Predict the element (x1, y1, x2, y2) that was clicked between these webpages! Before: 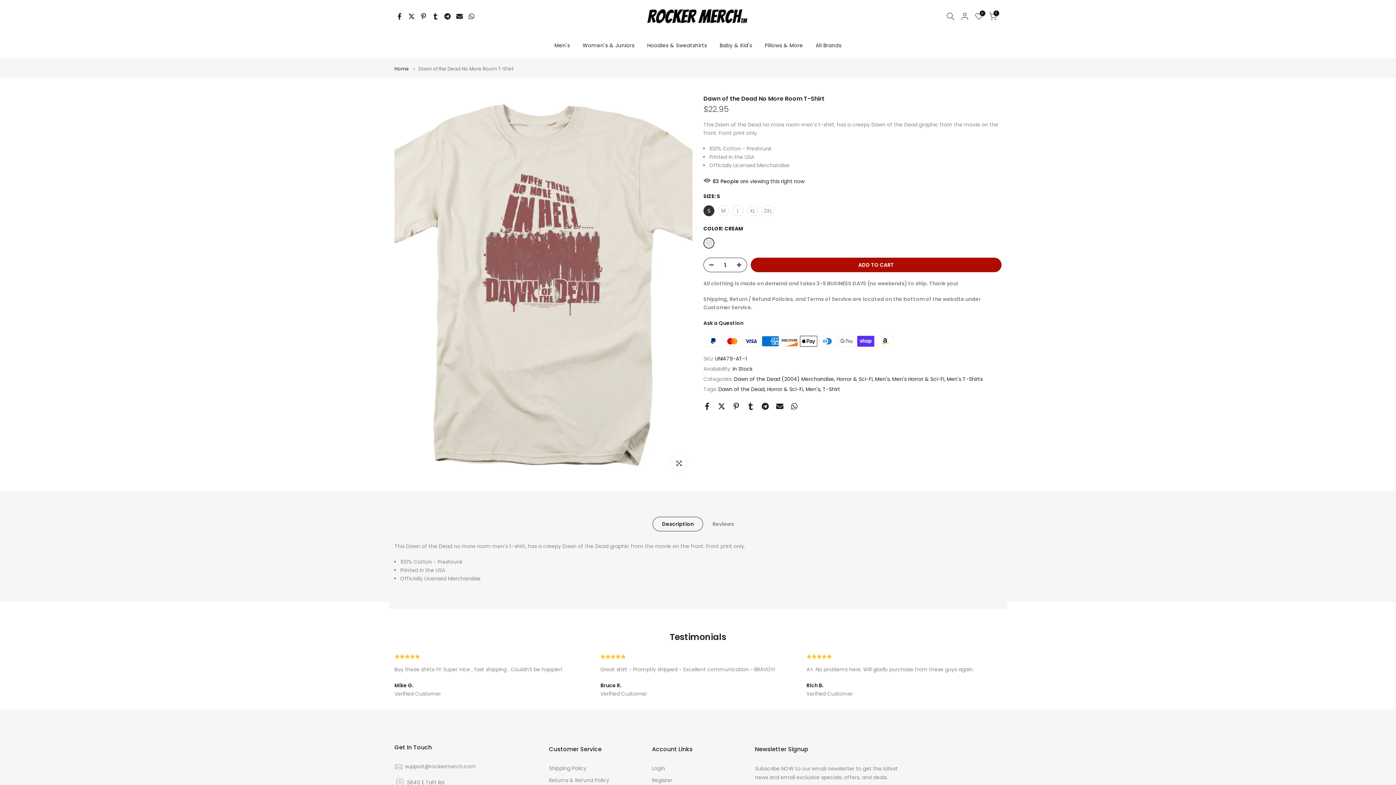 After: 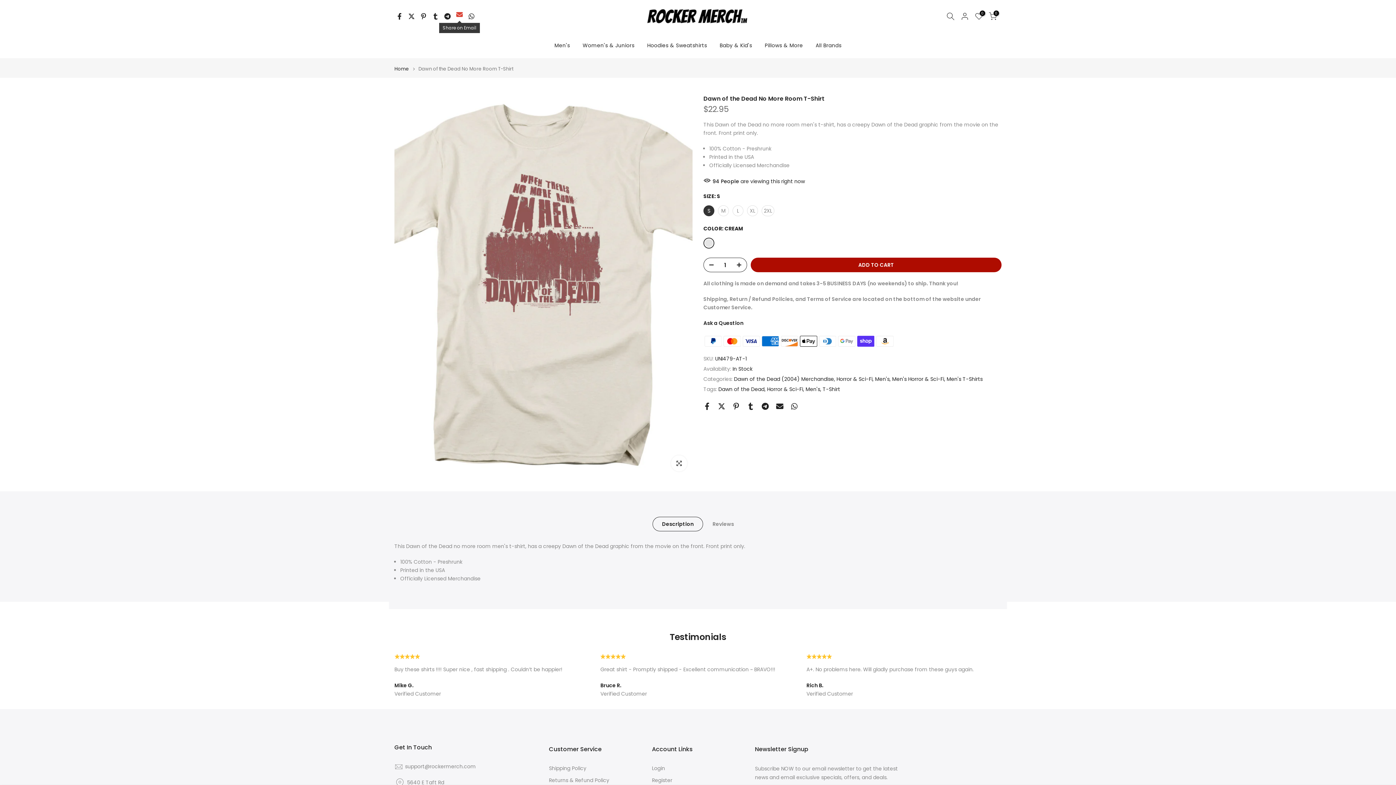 Action: bbox: (456, 12, 462, 20)